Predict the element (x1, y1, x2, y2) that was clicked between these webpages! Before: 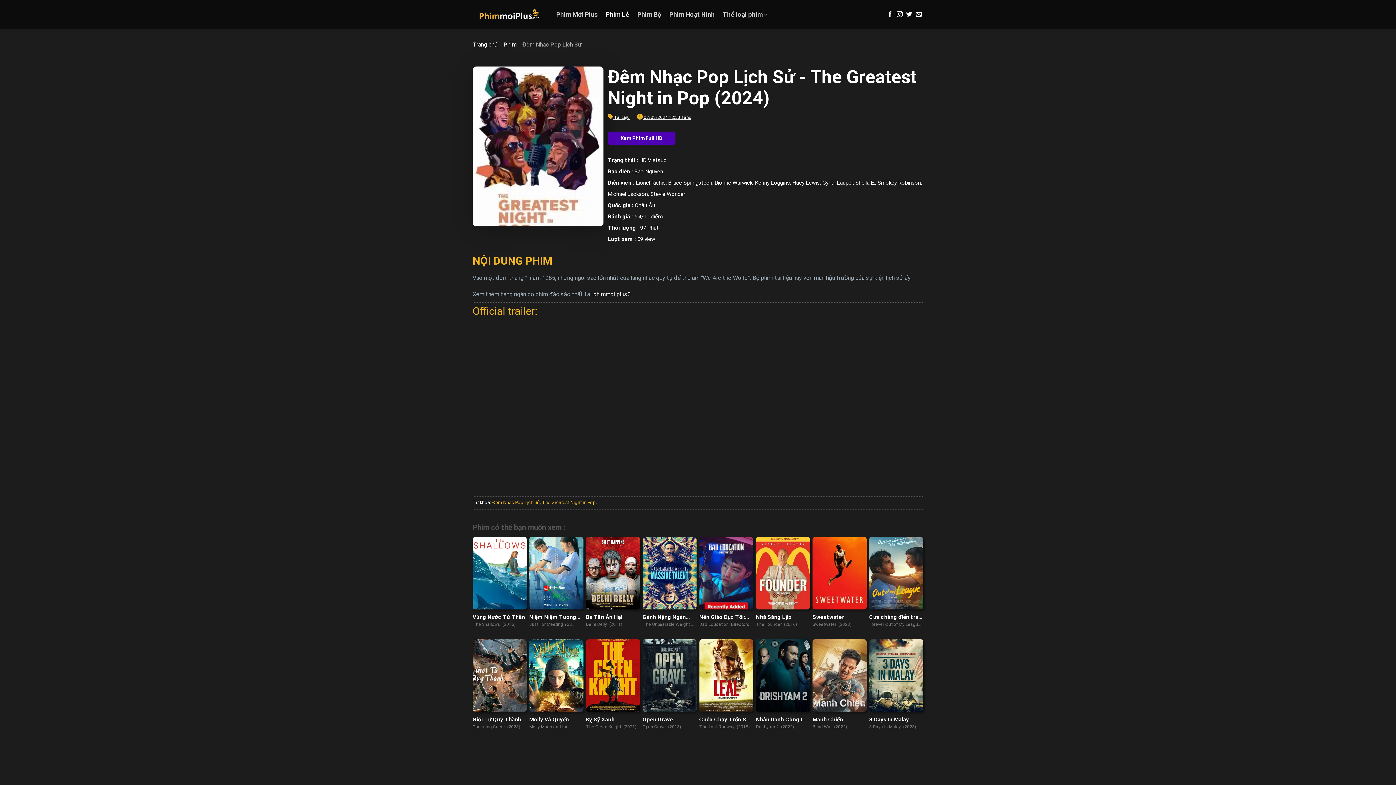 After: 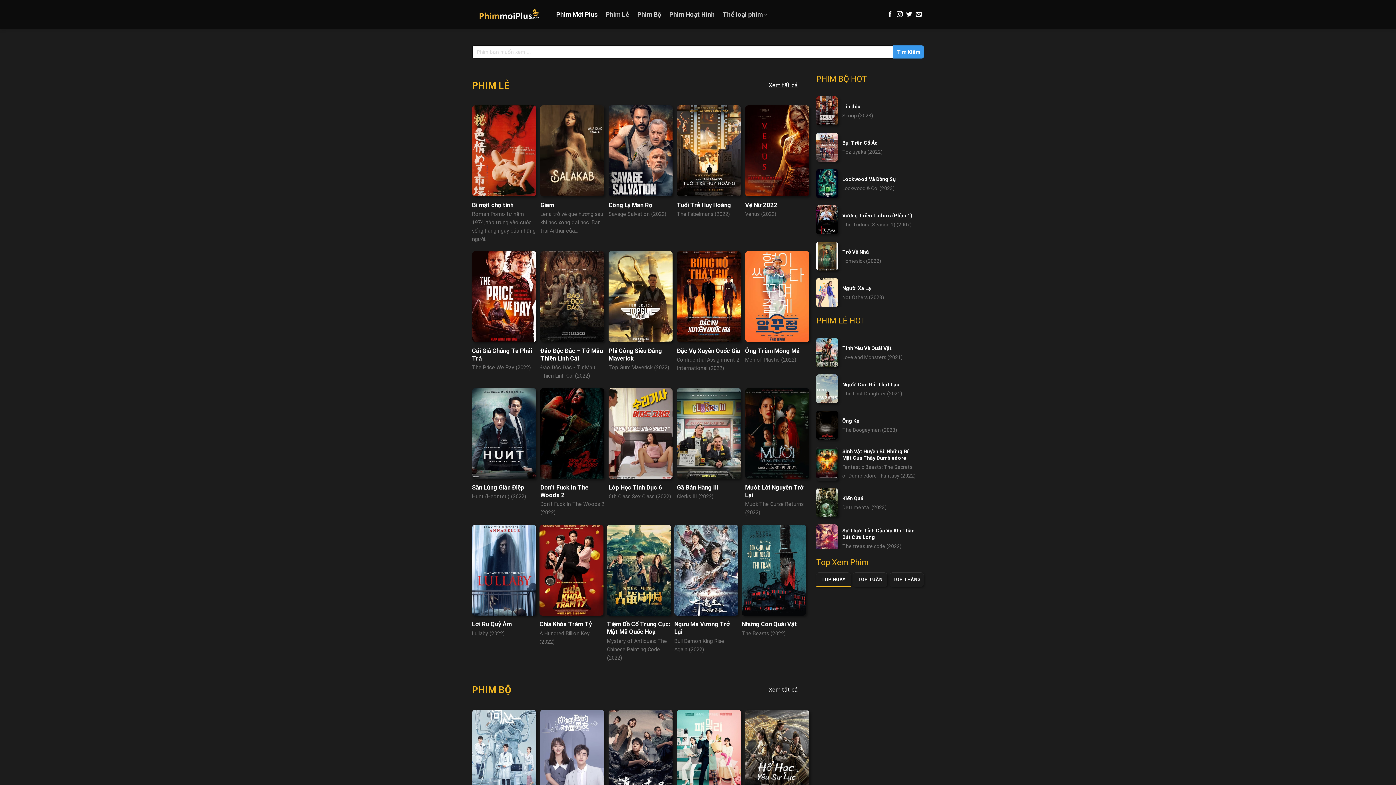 Action: bbox: (472, 6, 545, 22)